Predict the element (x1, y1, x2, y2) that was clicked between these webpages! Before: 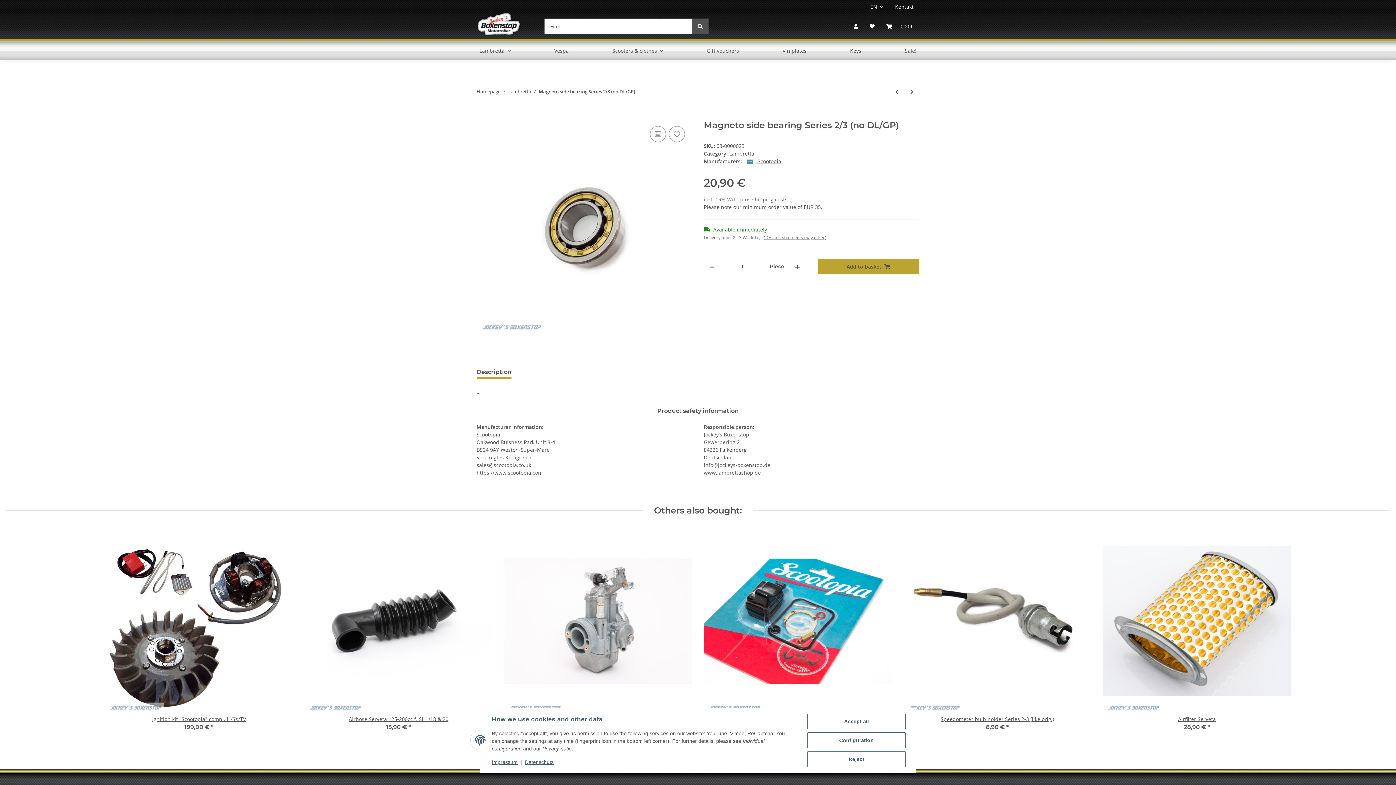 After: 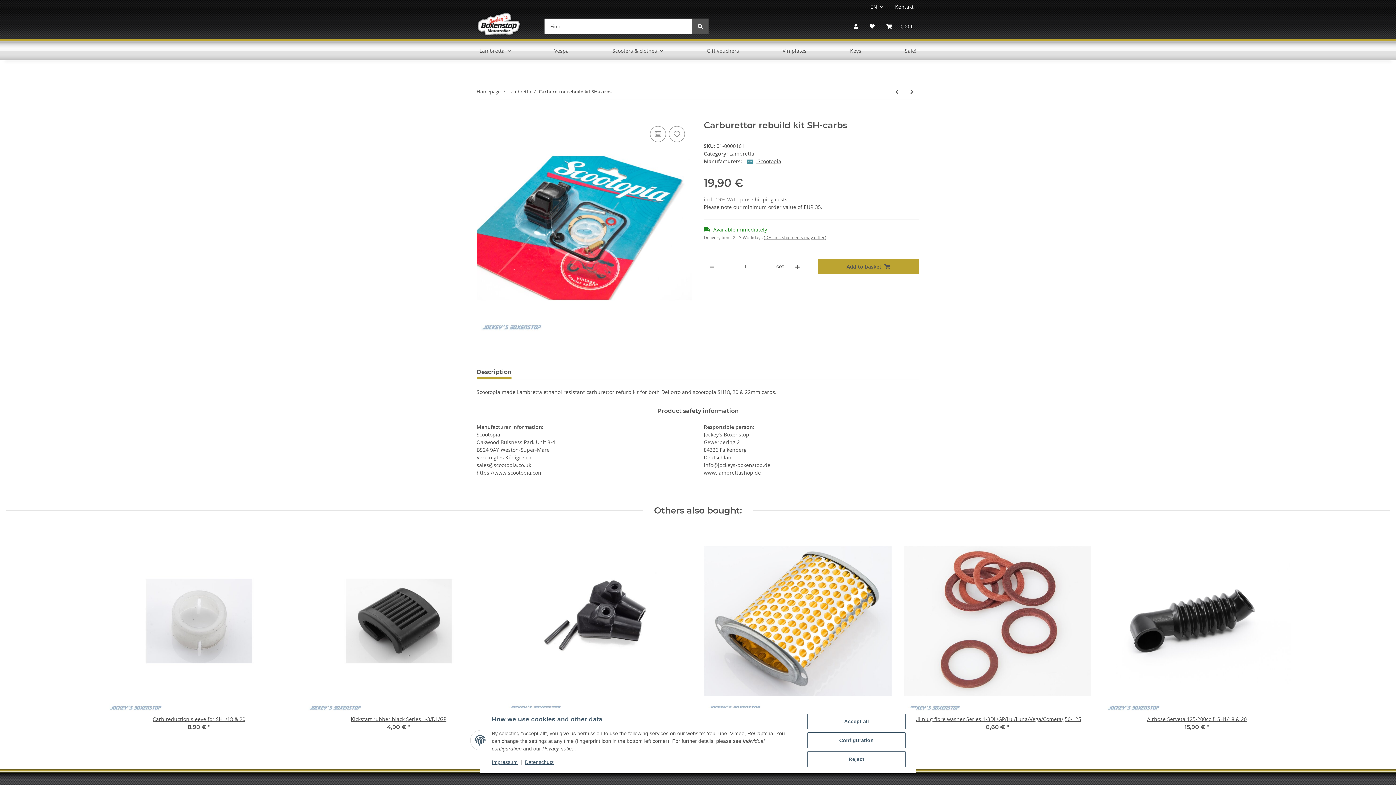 Action: bbox: (704, 527, 892, 715)